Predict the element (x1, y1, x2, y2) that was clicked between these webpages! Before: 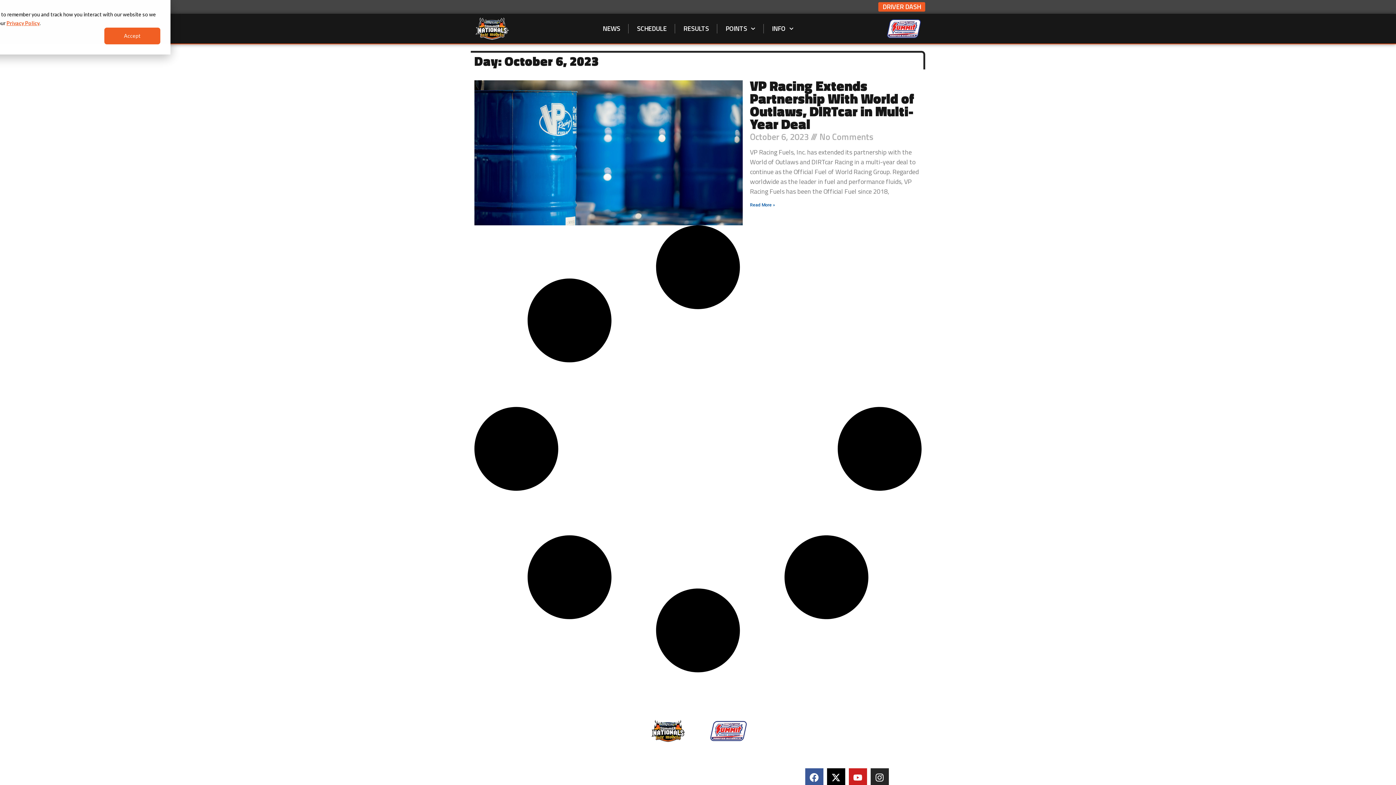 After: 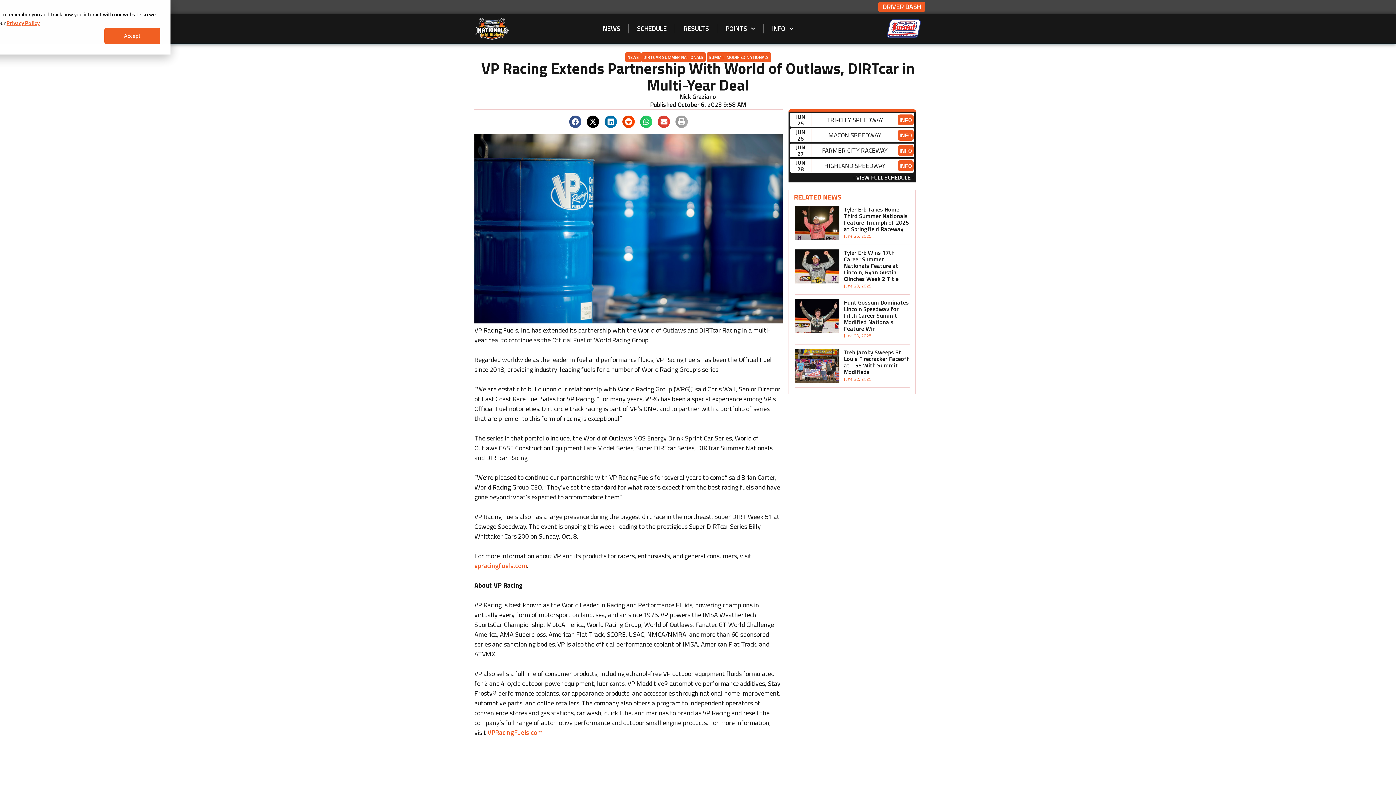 Action: bbox: (750, 75, 914, 134) label: VP Racing Extends Partnership With World of Outlaws, DIRTcar in Multi-Year Deal